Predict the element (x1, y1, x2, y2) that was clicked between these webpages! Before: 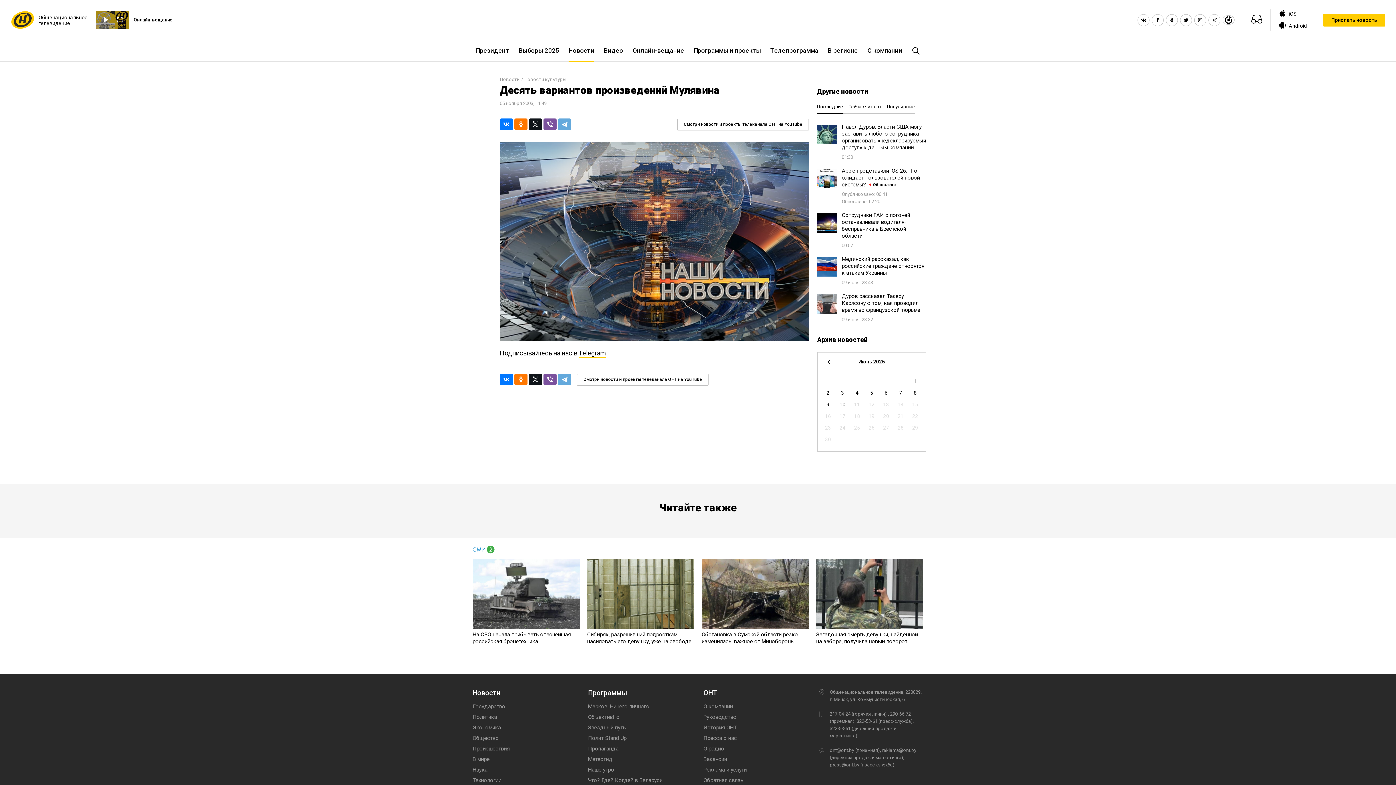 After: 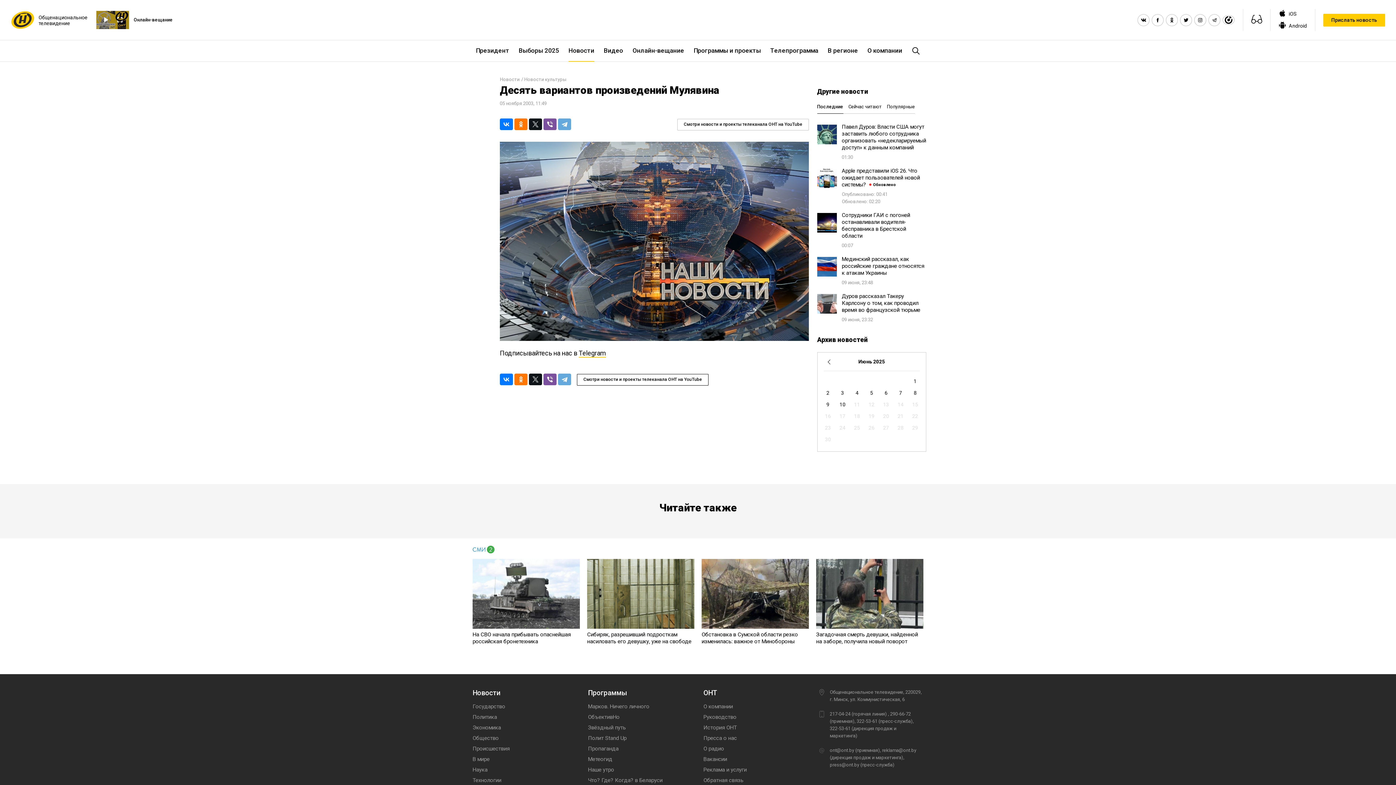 Action: bbox: (577, 374, 708, 385) label: Смотри новости и проекты телеканала ОНТ на YouTube